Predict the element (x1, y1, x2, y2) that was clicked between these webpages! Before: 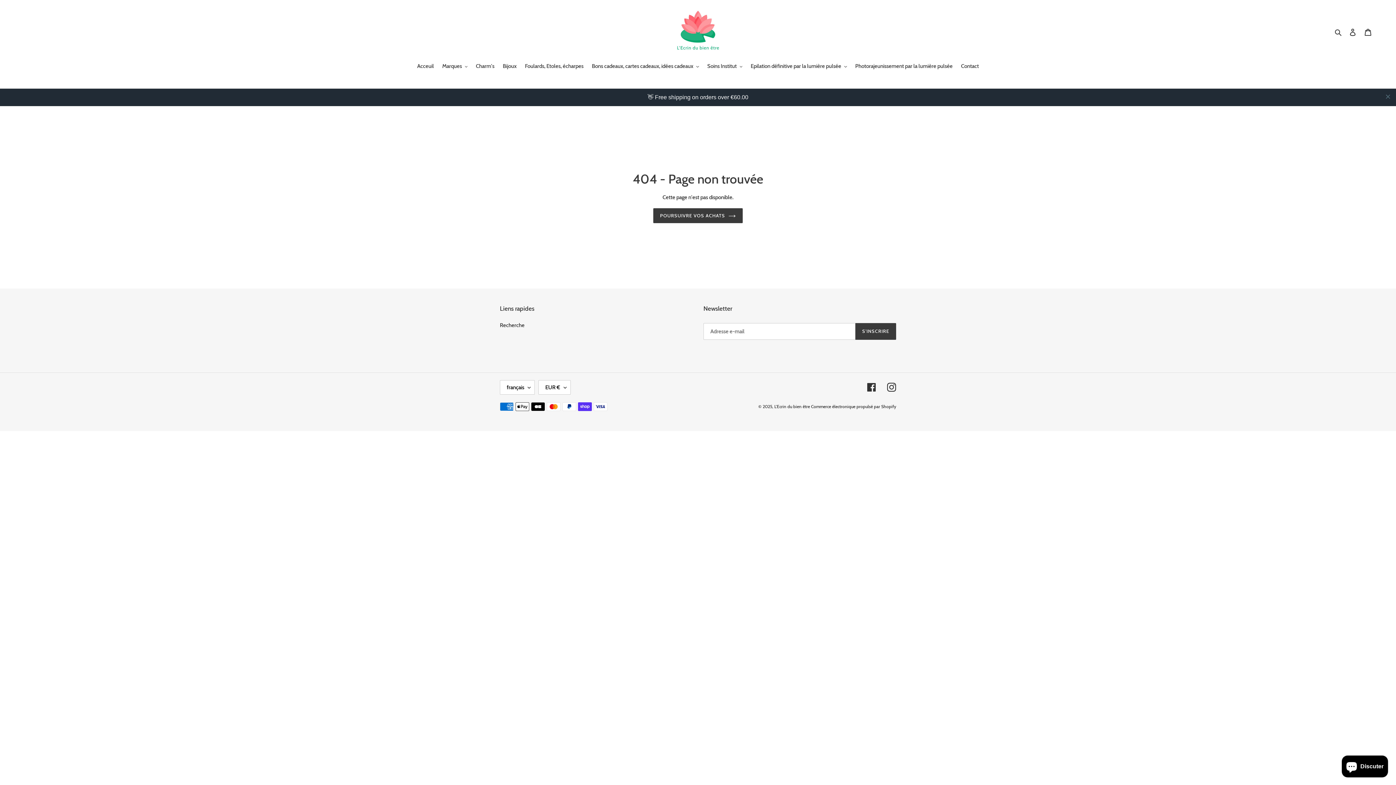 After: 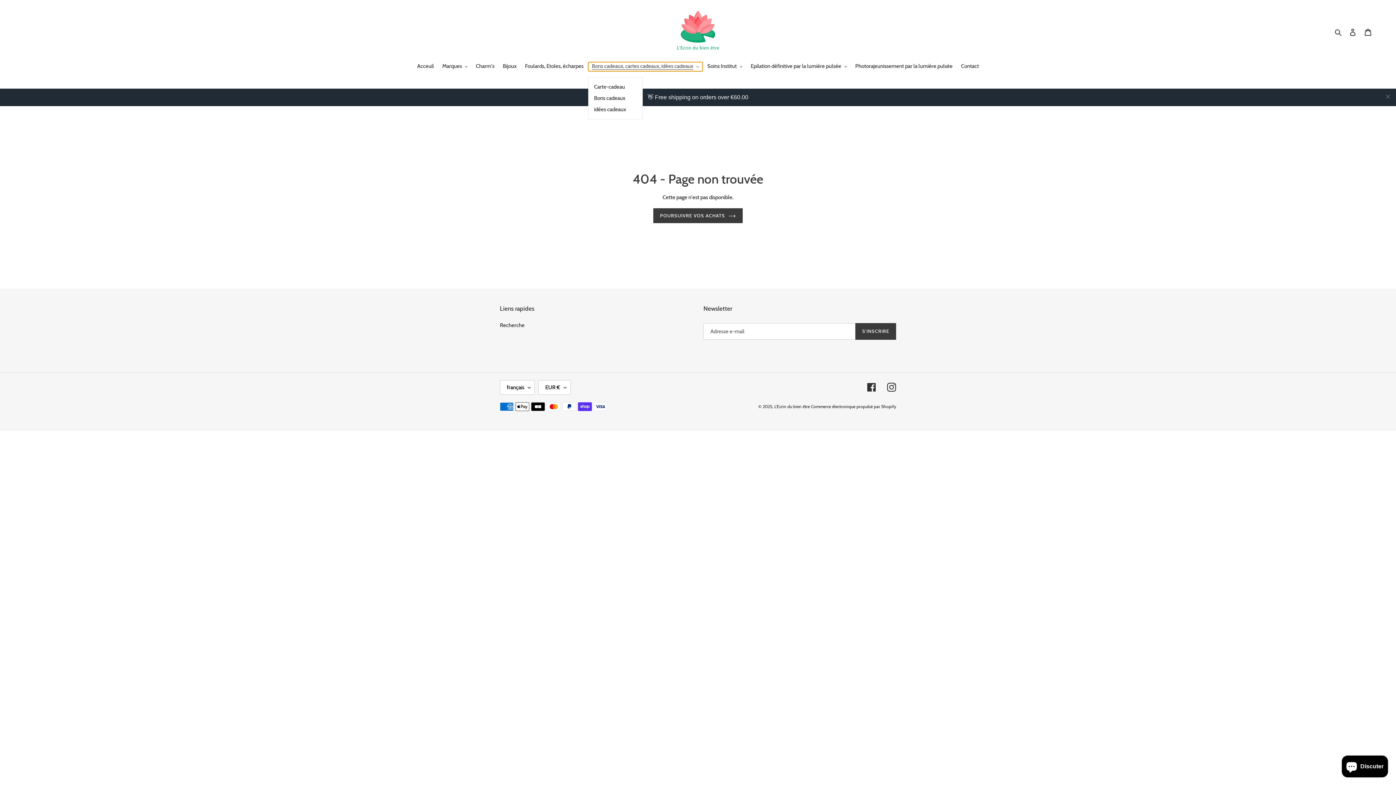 Action: bbox: (588, 62, 702, 71) label: Bons cadeaux, cartes cadeaux, idées cadeaux